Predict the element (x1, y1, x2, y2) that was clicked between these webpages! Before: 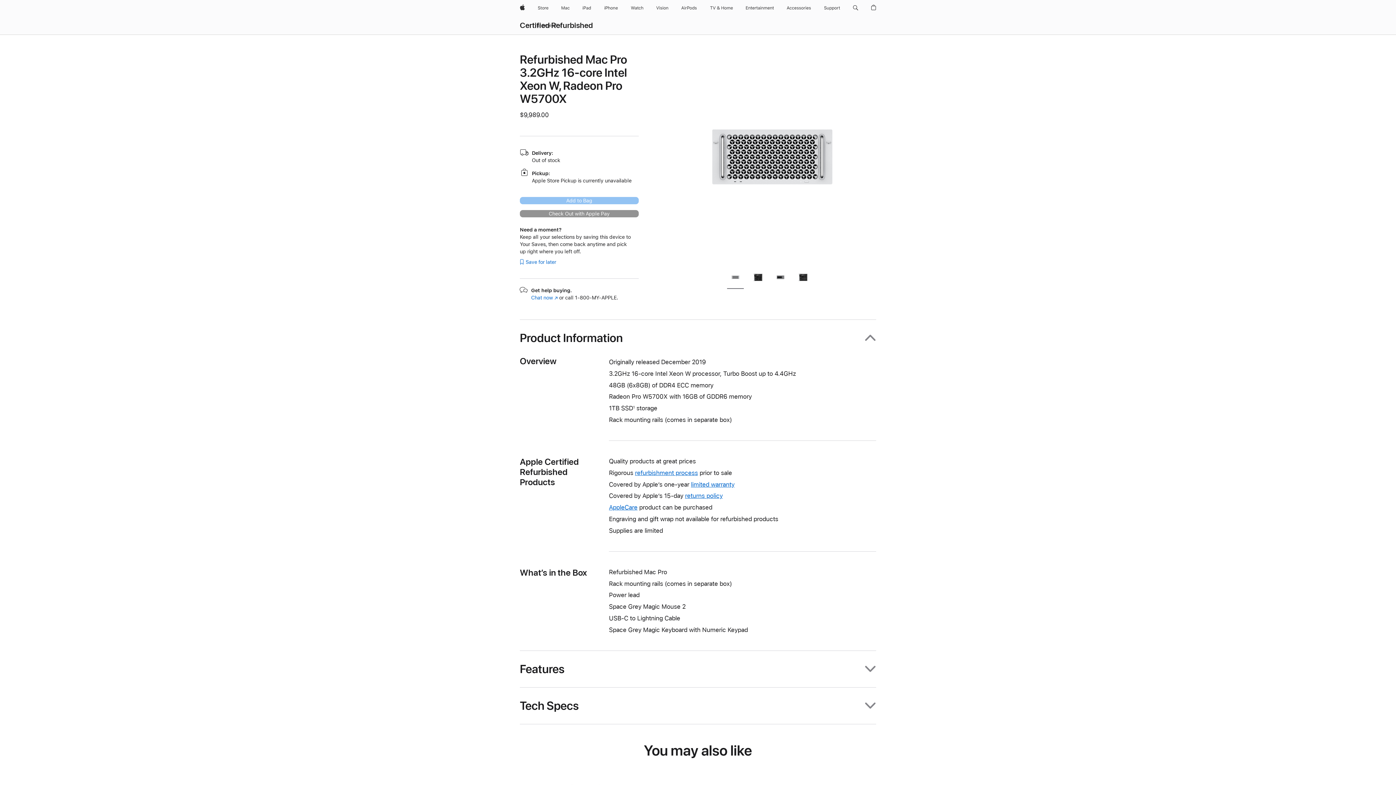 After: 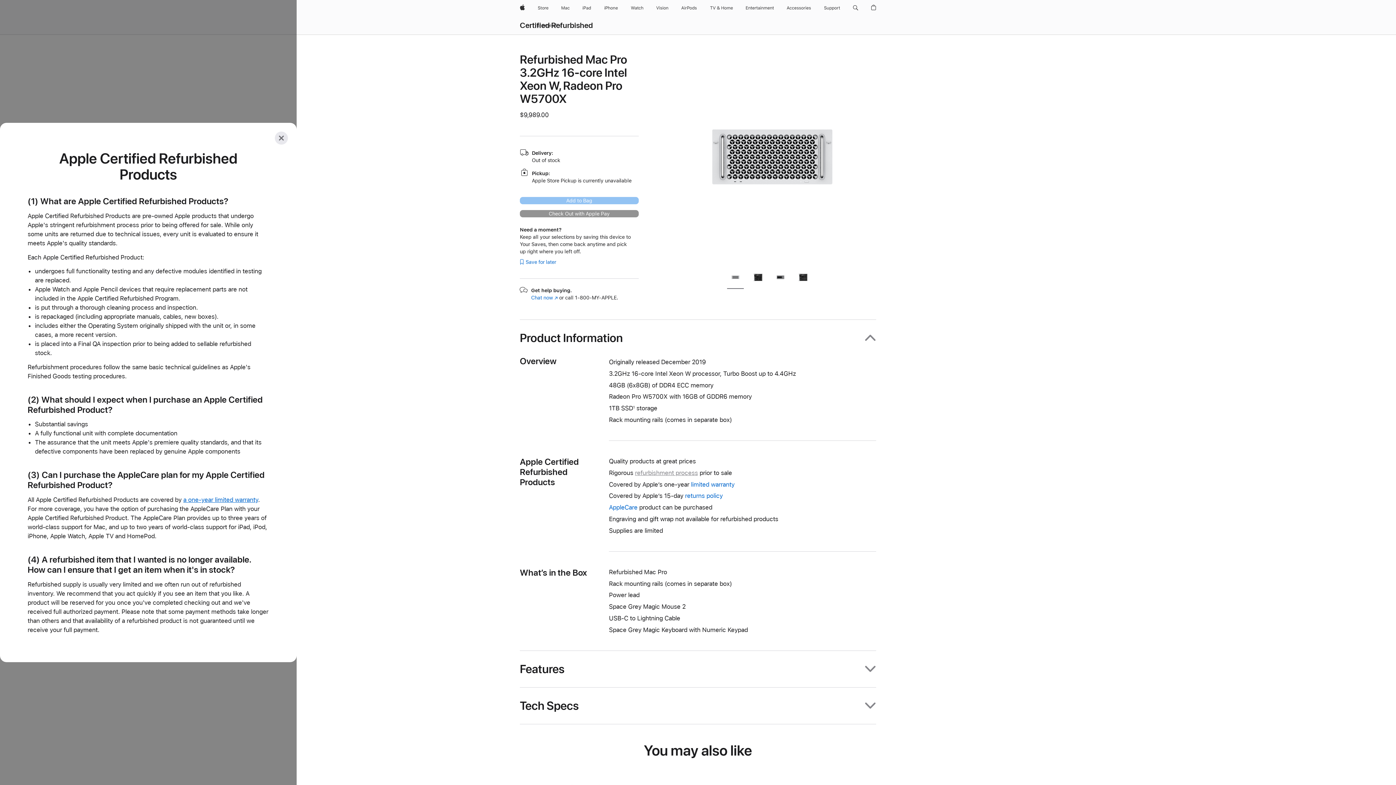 Action: label: refurbishment process bbox: (635, 468, 698, 477)